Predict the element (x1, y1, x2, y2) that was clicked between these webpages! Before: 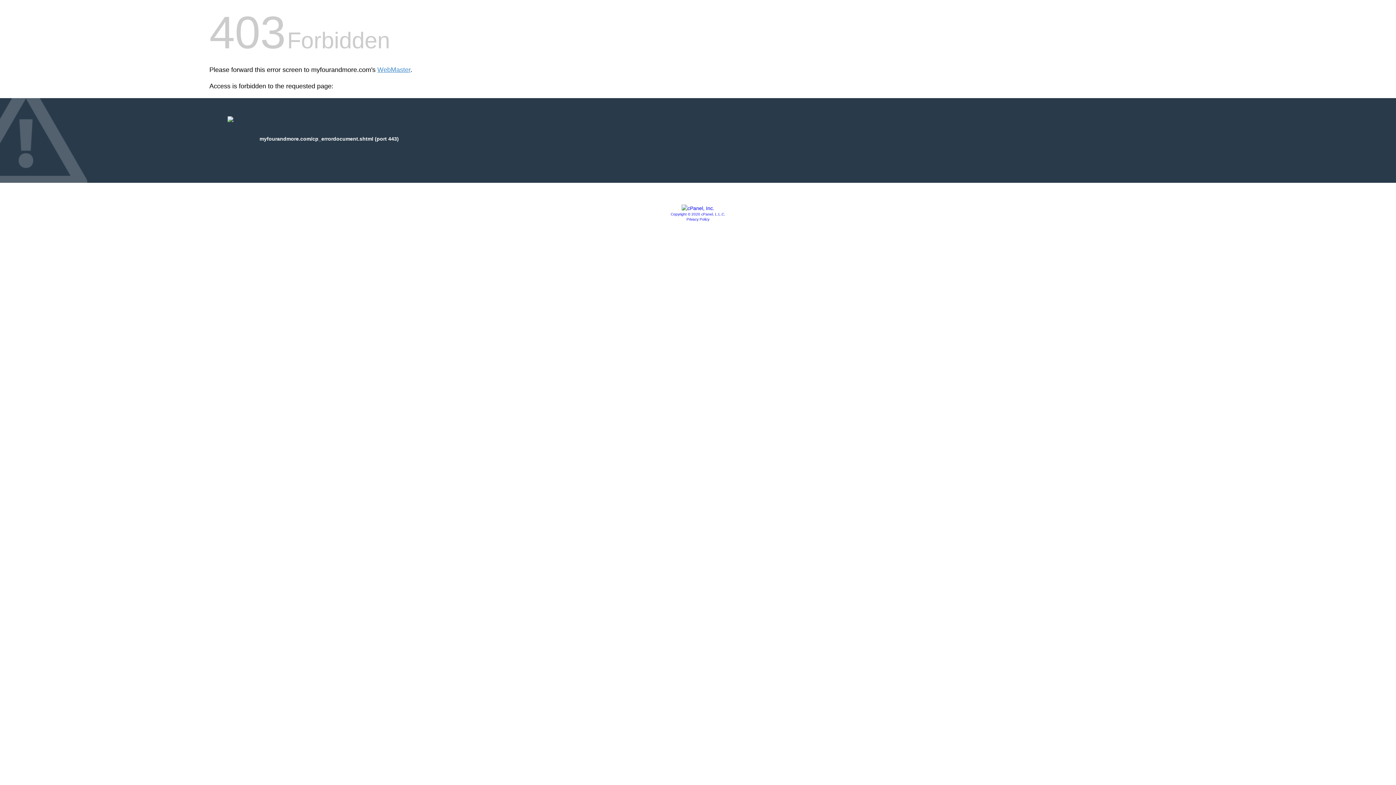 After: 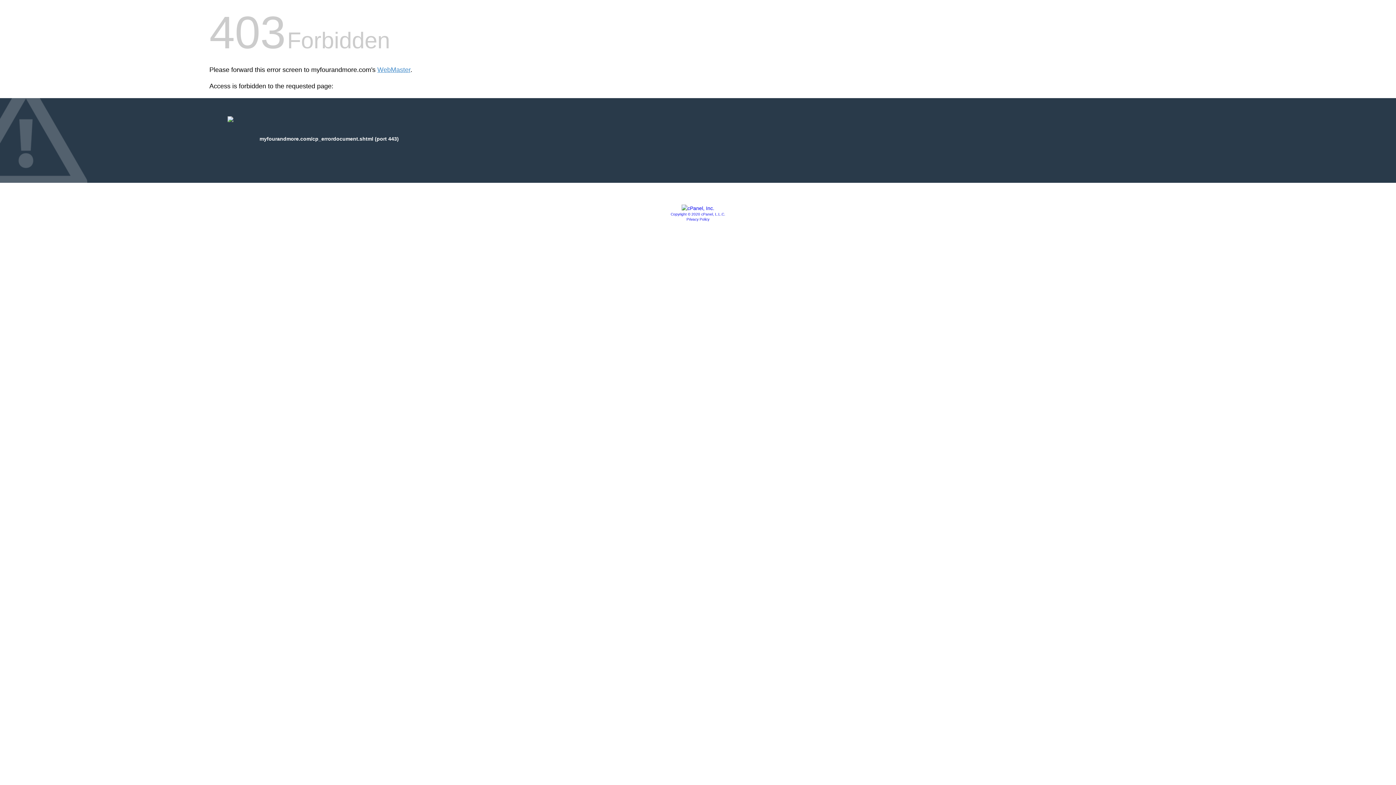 Action: bbox: (670, 212, 725, 216) label: Copyright © 2020 cPanel, L.L.C.